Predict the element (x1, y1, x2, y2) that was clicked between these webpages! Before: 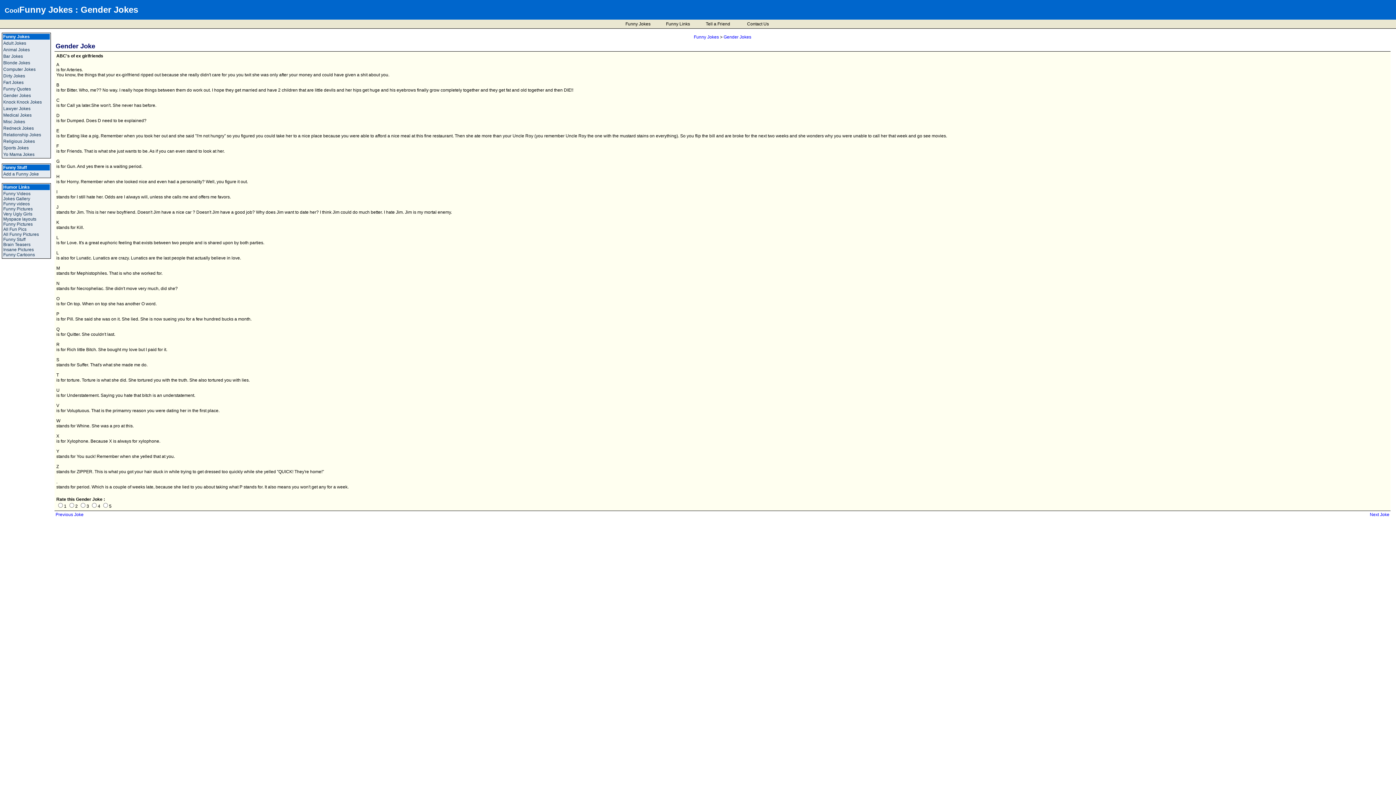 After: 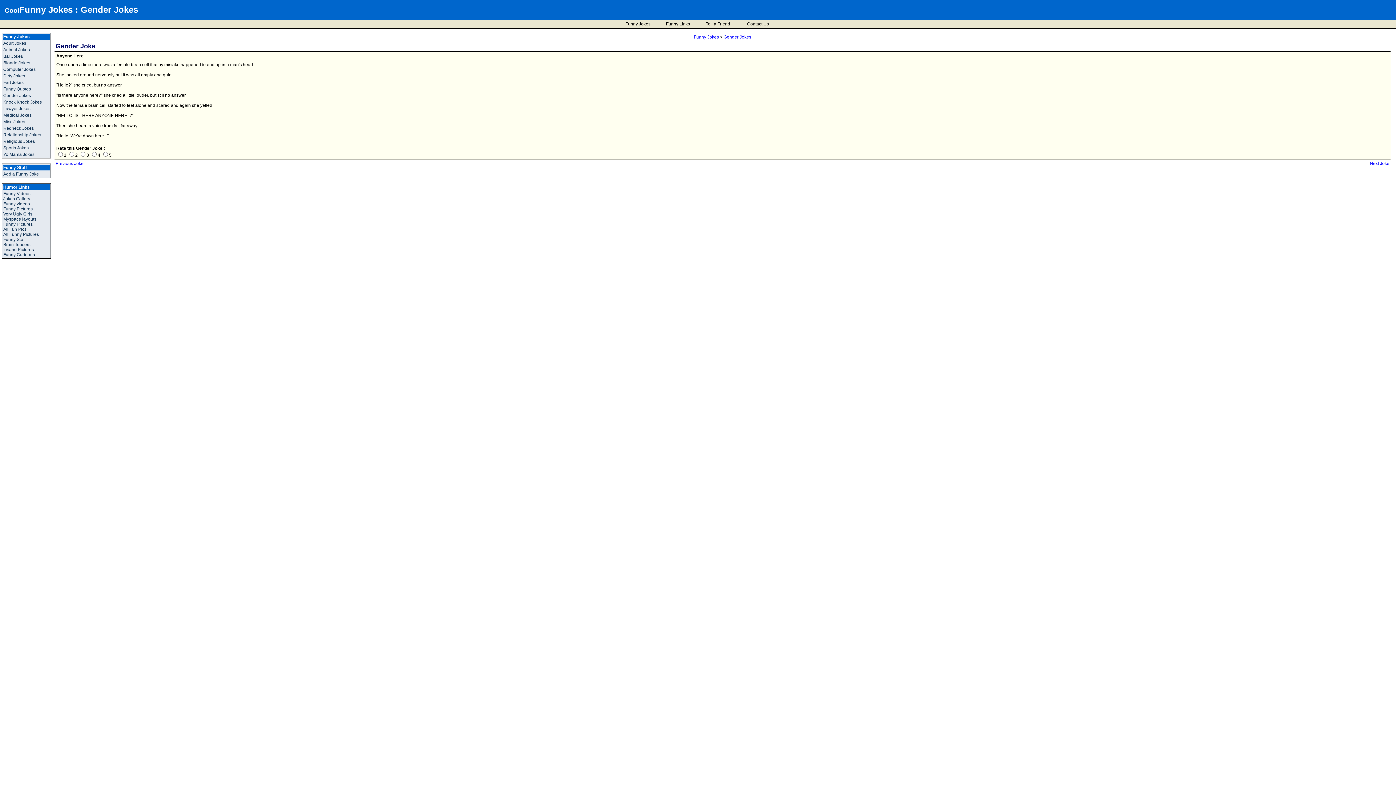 Action: label: Next Joke bbox: (1370, 512, 1389, 517)